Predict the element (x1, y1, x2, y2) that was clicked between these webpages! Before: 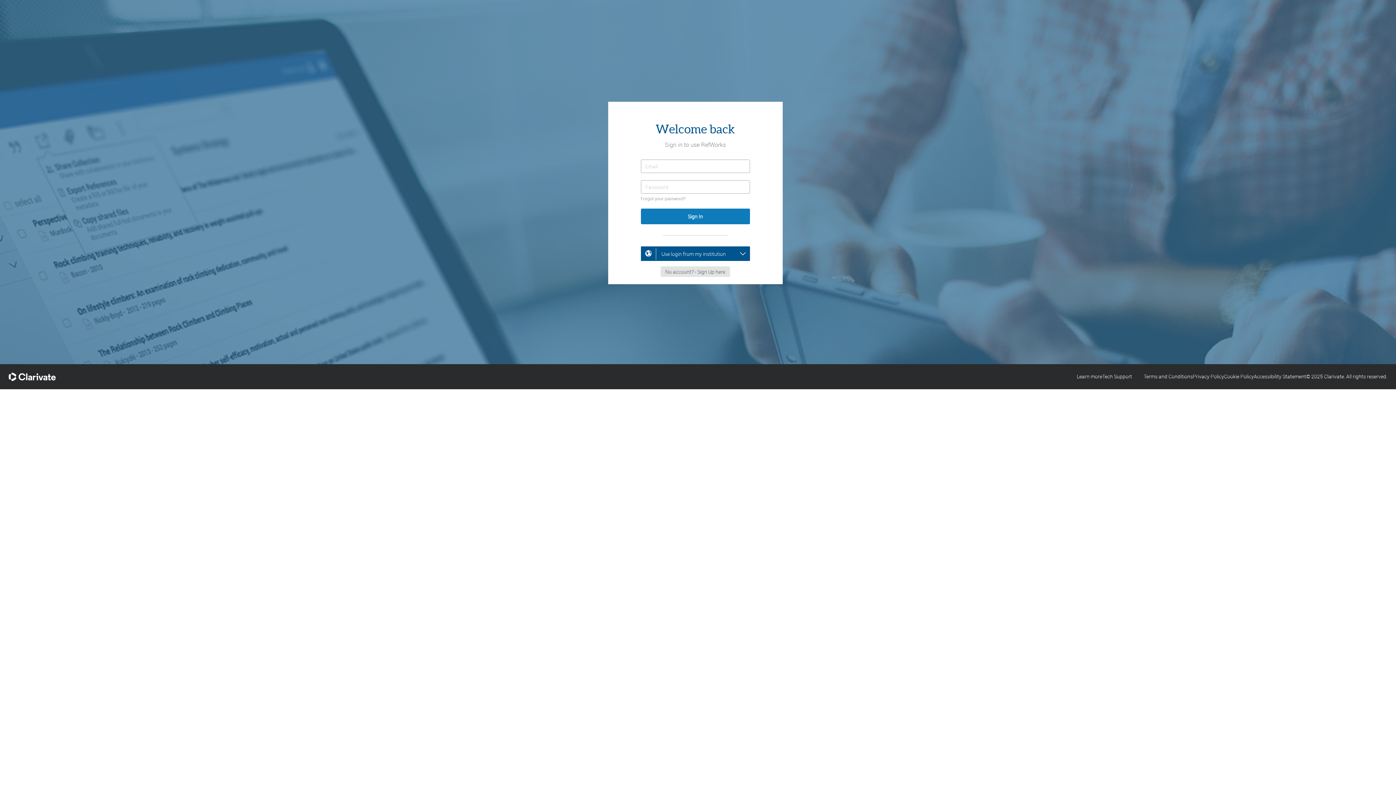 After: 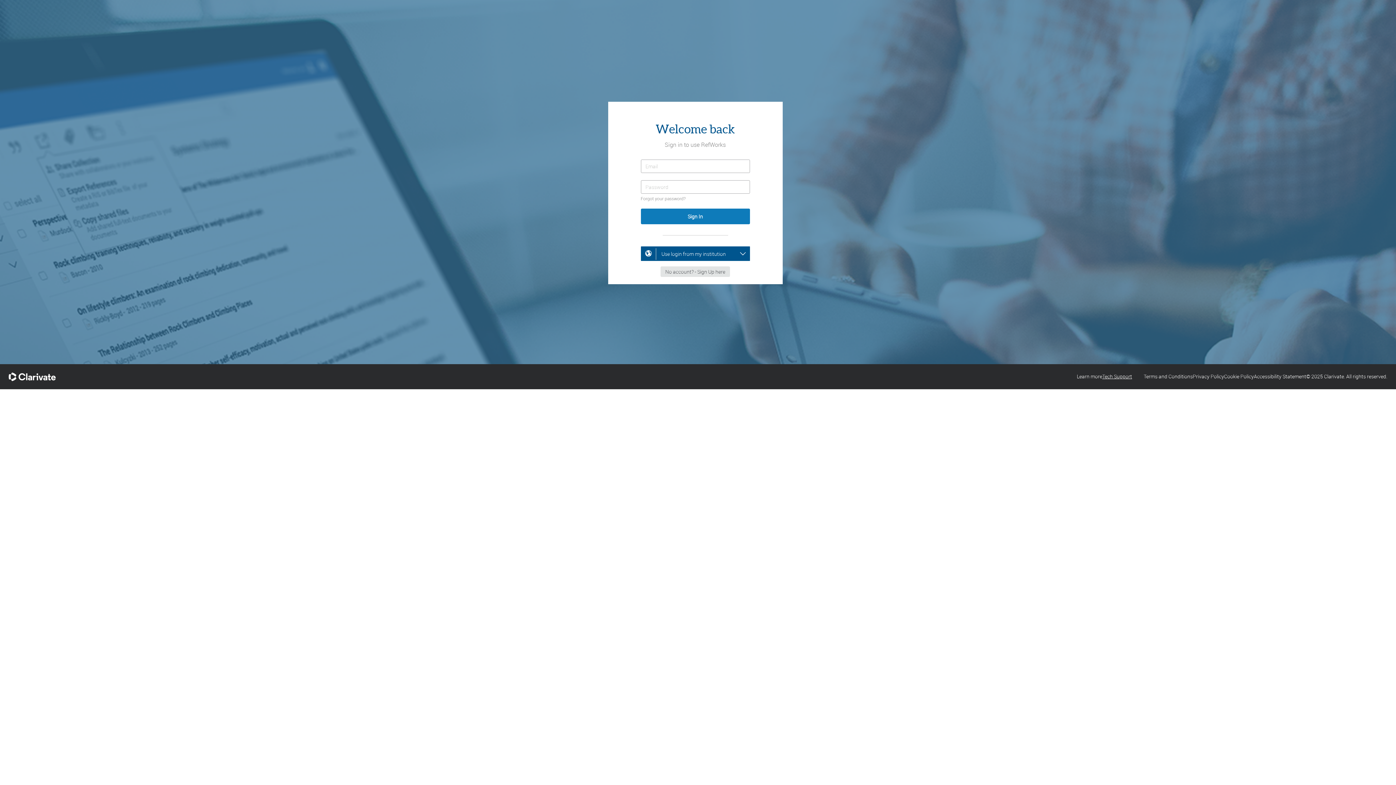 Action: bbox: (1102, 373, 1132, 380) label: Tech Support